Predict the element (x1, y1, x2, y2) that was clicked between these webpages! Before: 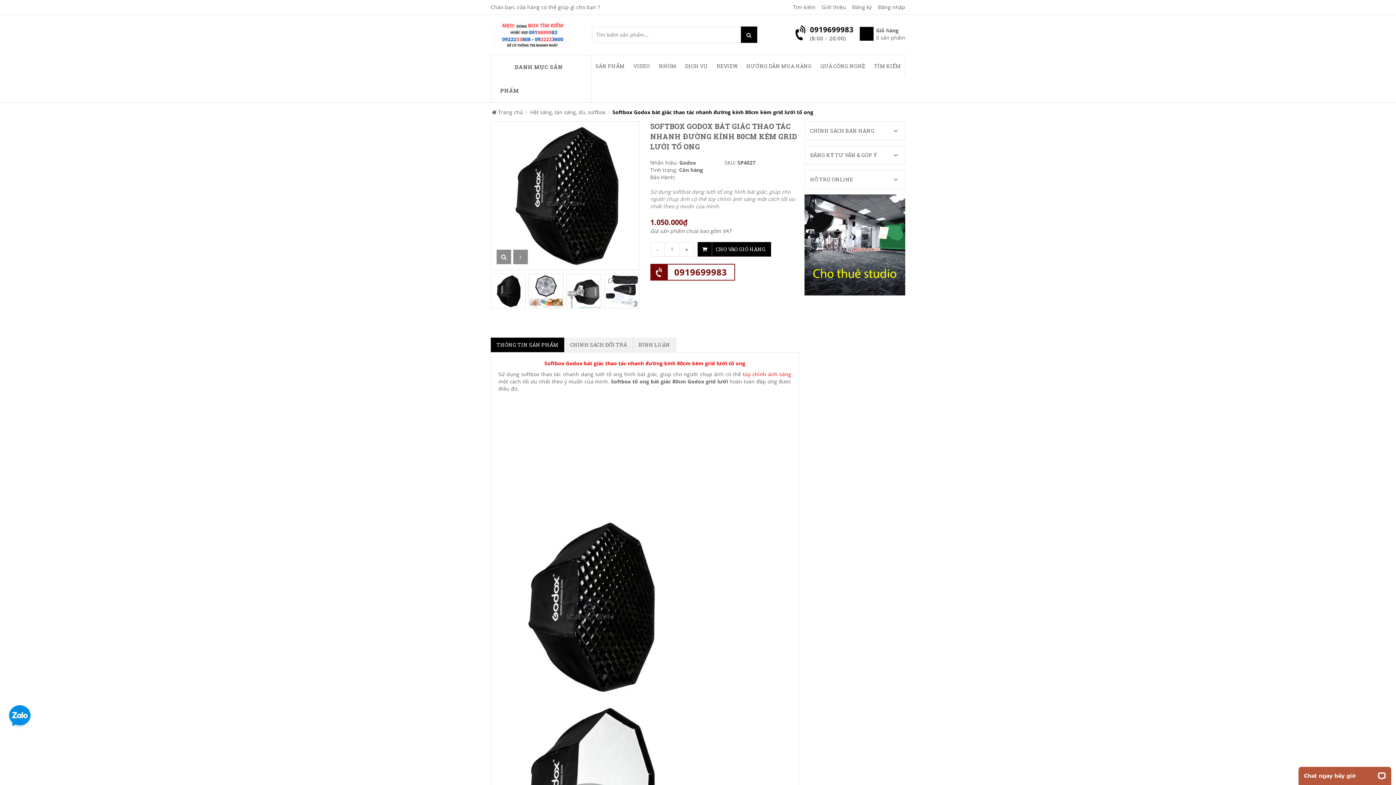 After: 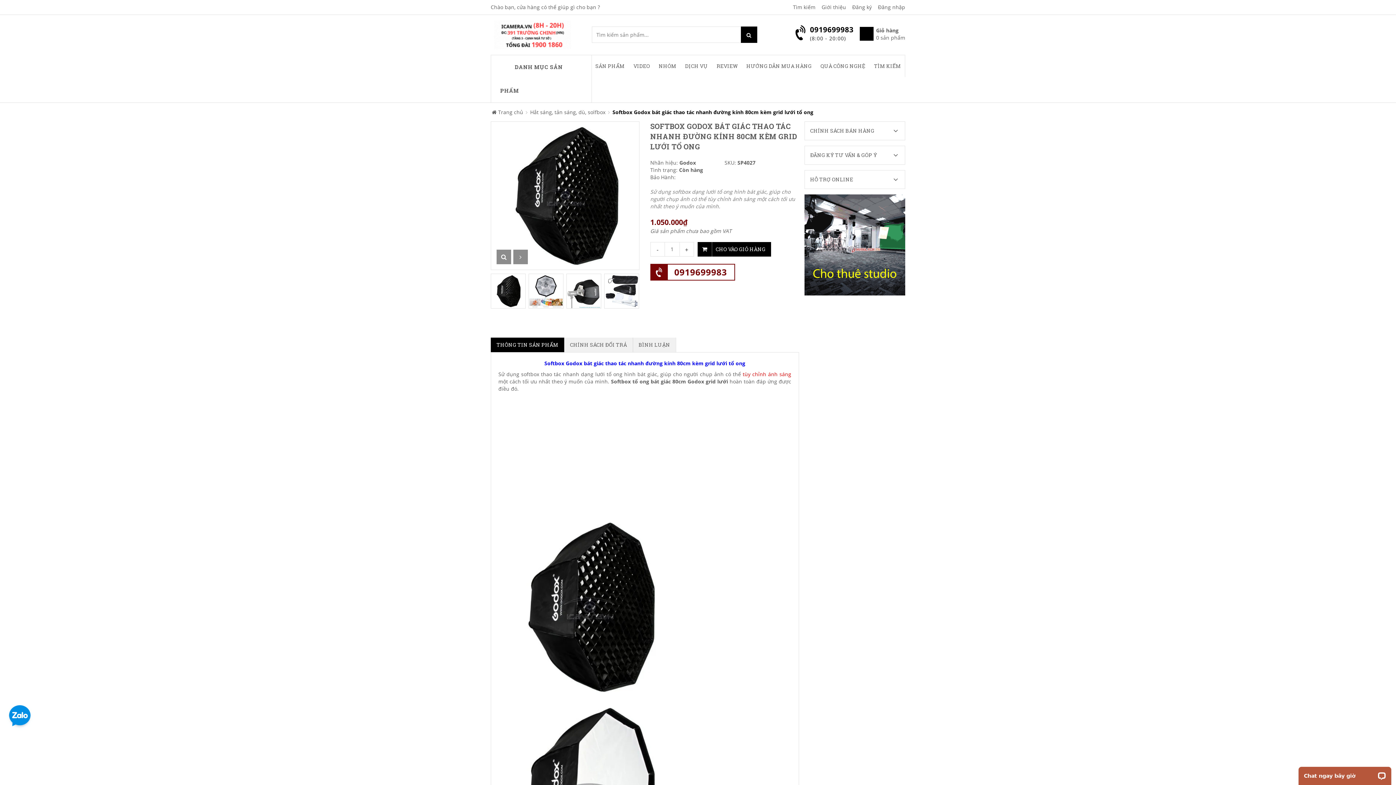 Action: bbox: (544, 359, 745, 366) label: Softbox Godox bát giác thao tác nhanh đường kính 80cm kèm grid lưới tổ ong